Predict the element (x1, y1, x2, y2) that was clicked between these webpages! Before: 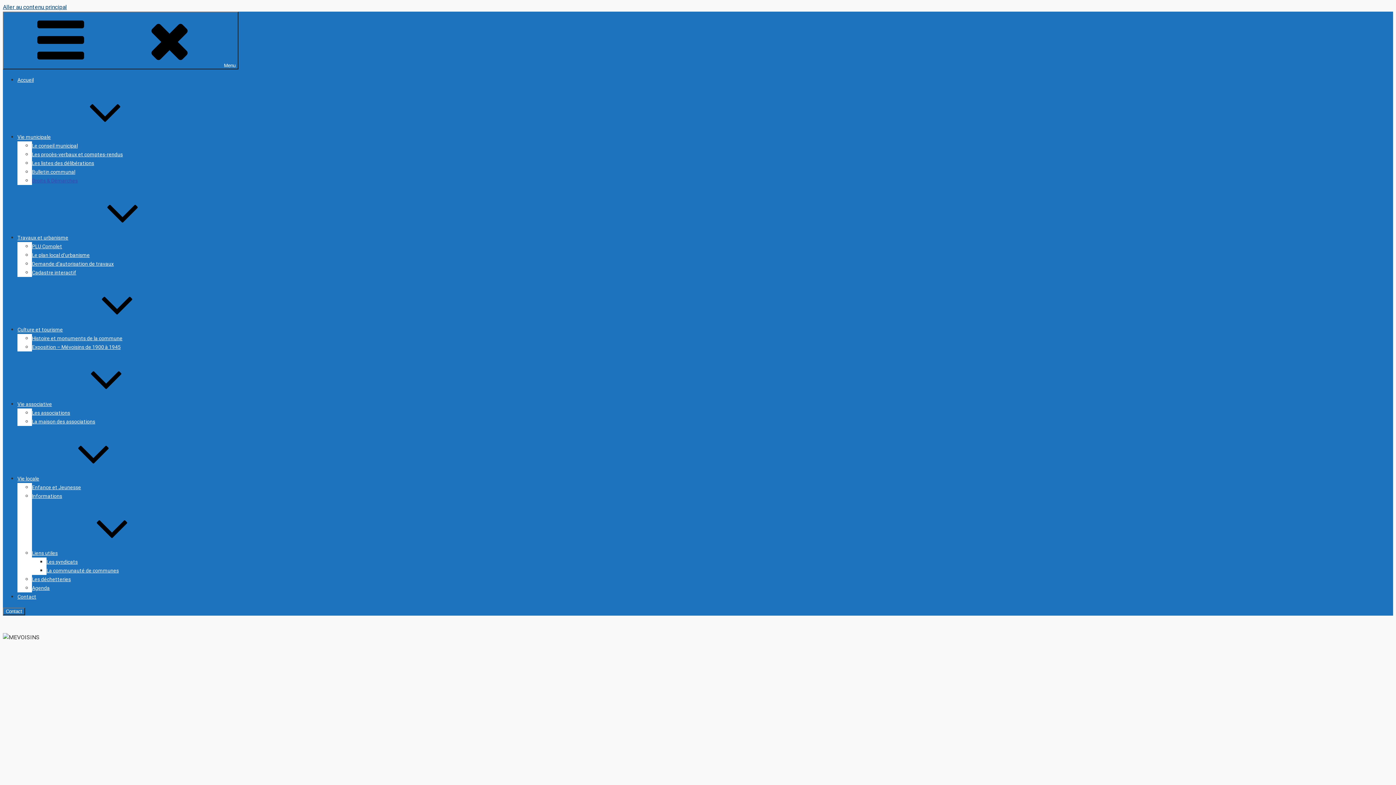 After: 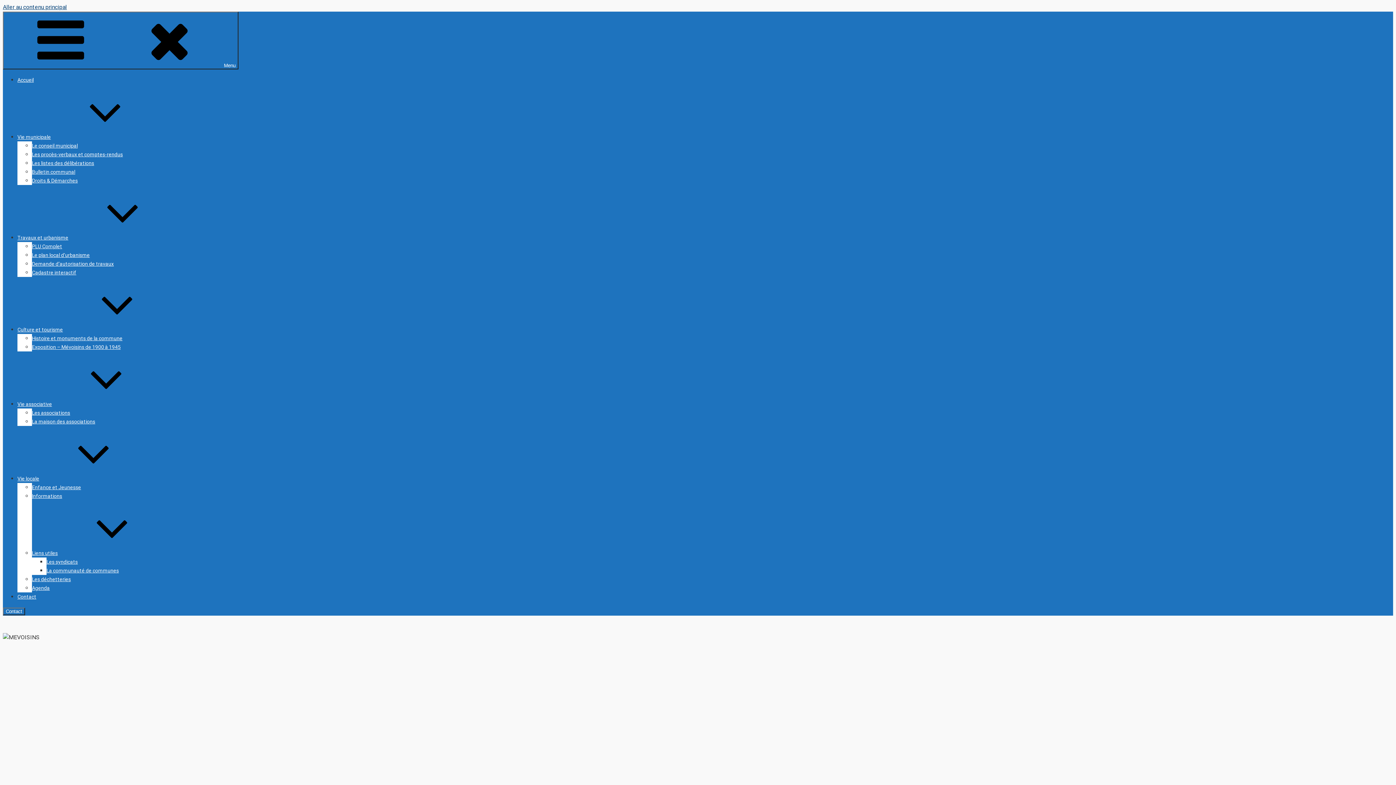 Action: bbox: (17, 401, 161, 407) label: Vie associative